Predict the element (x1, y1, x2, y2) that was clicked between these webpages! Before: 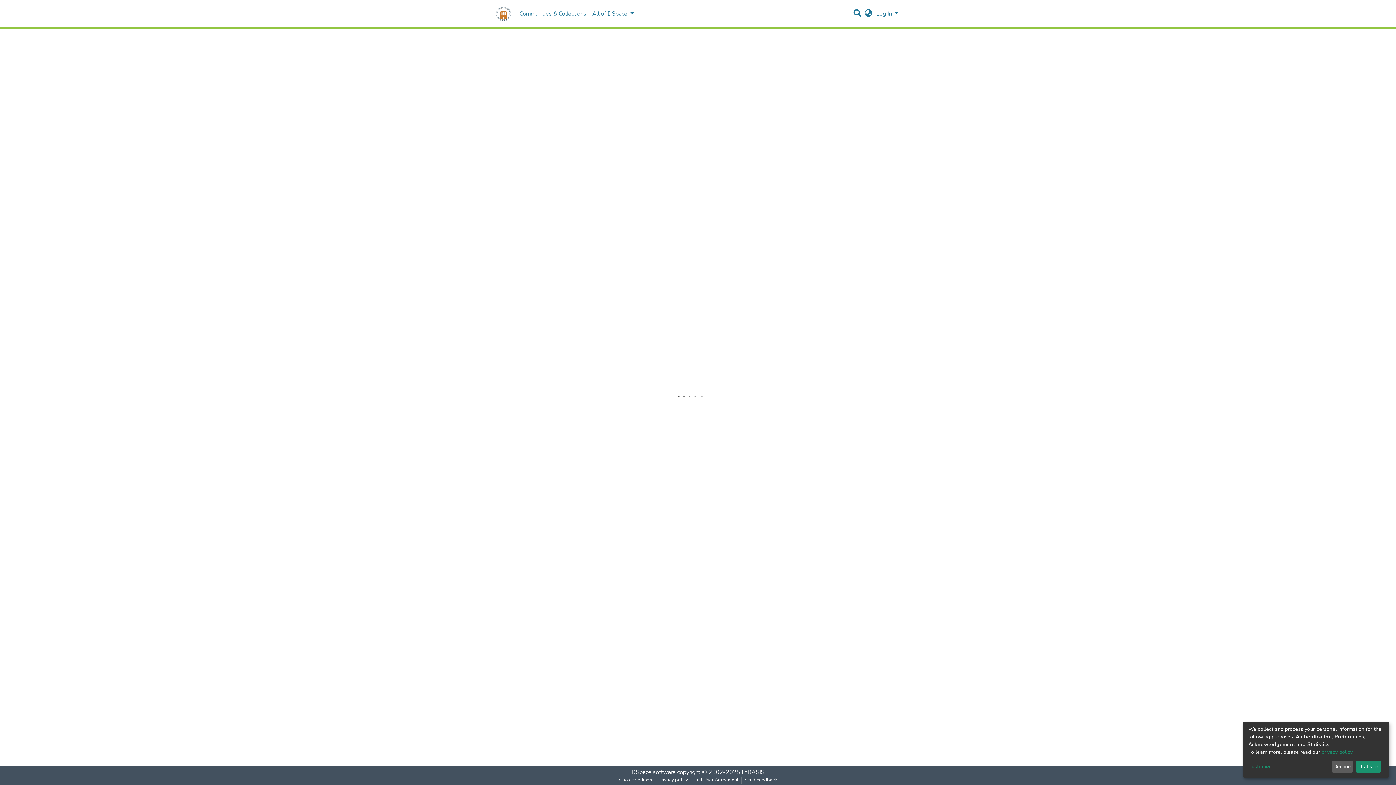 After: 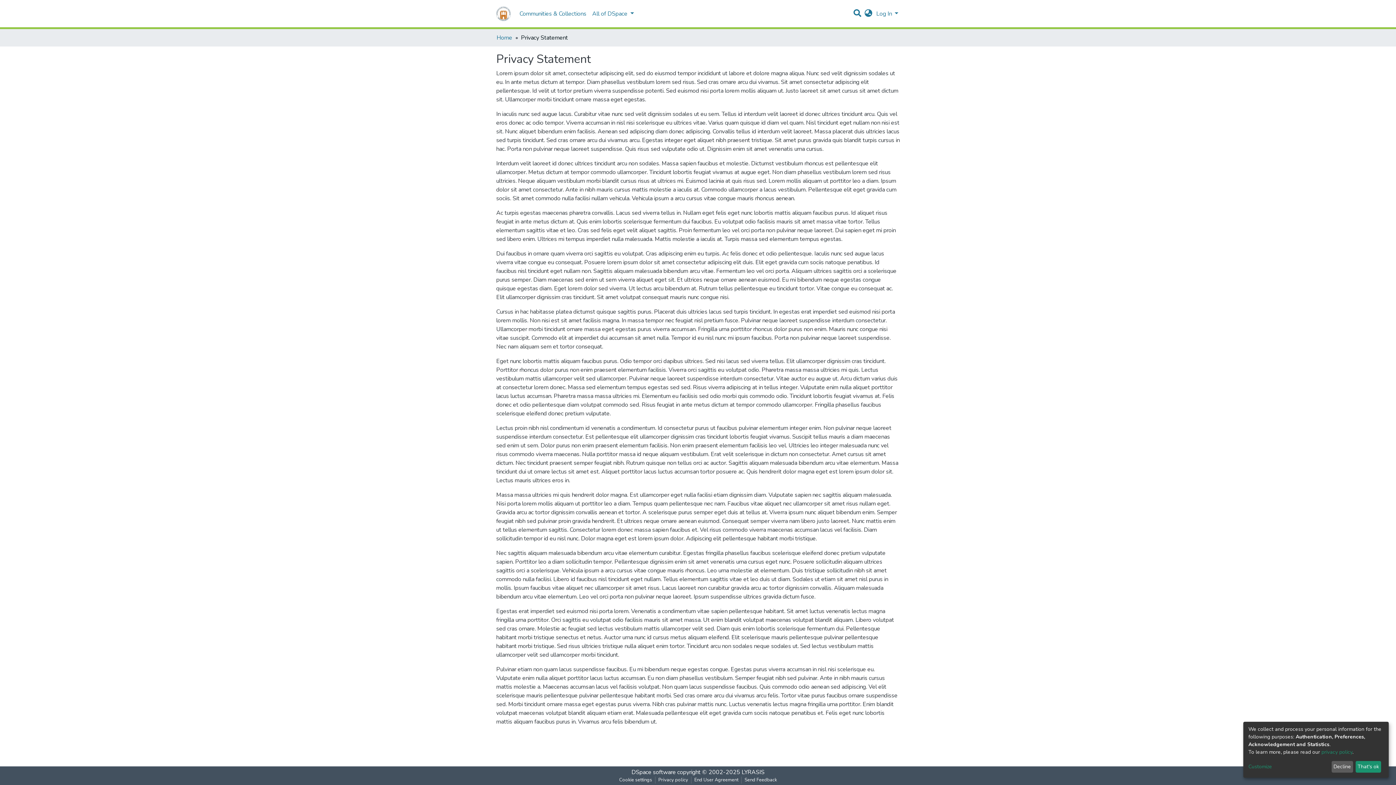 Action: label: privacy policy bbox: (1321, 749, 1352, 755)